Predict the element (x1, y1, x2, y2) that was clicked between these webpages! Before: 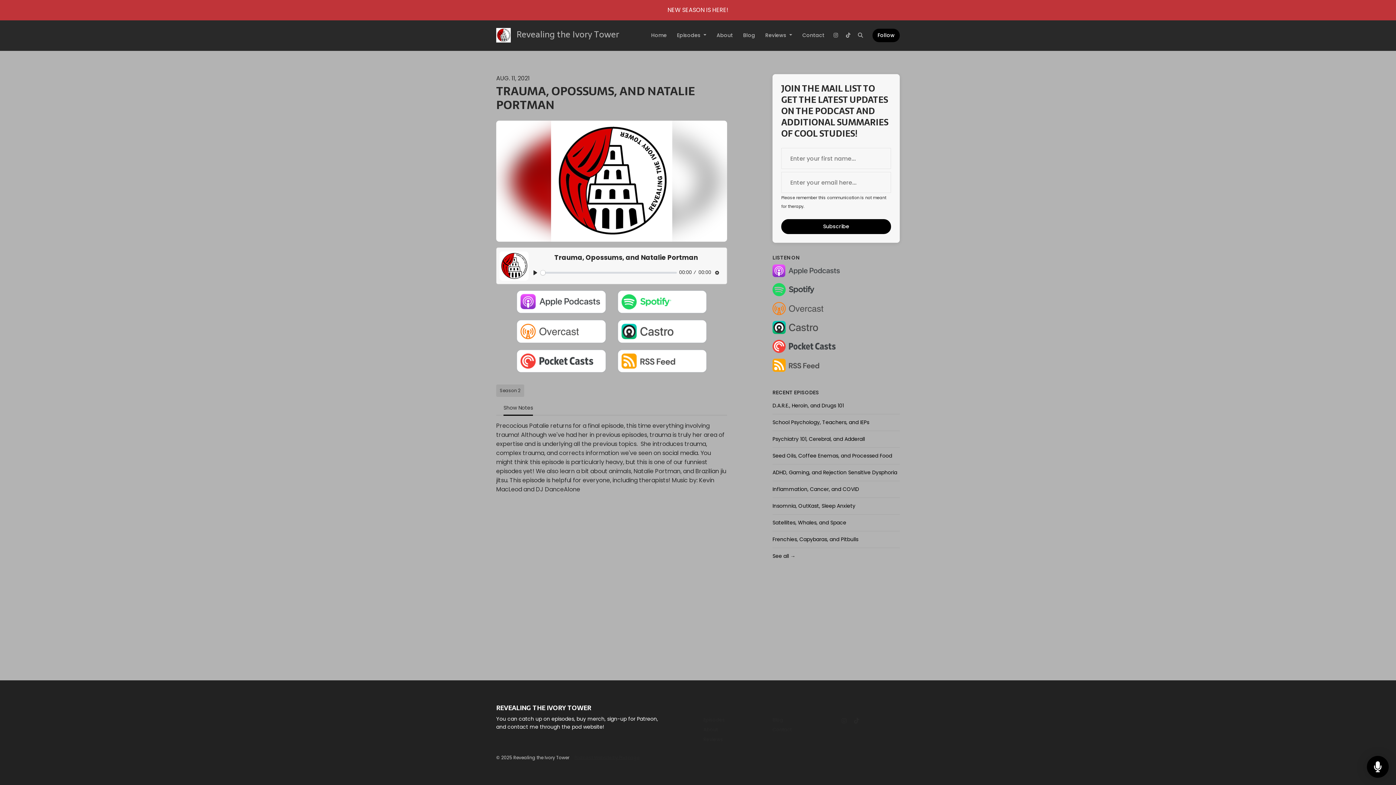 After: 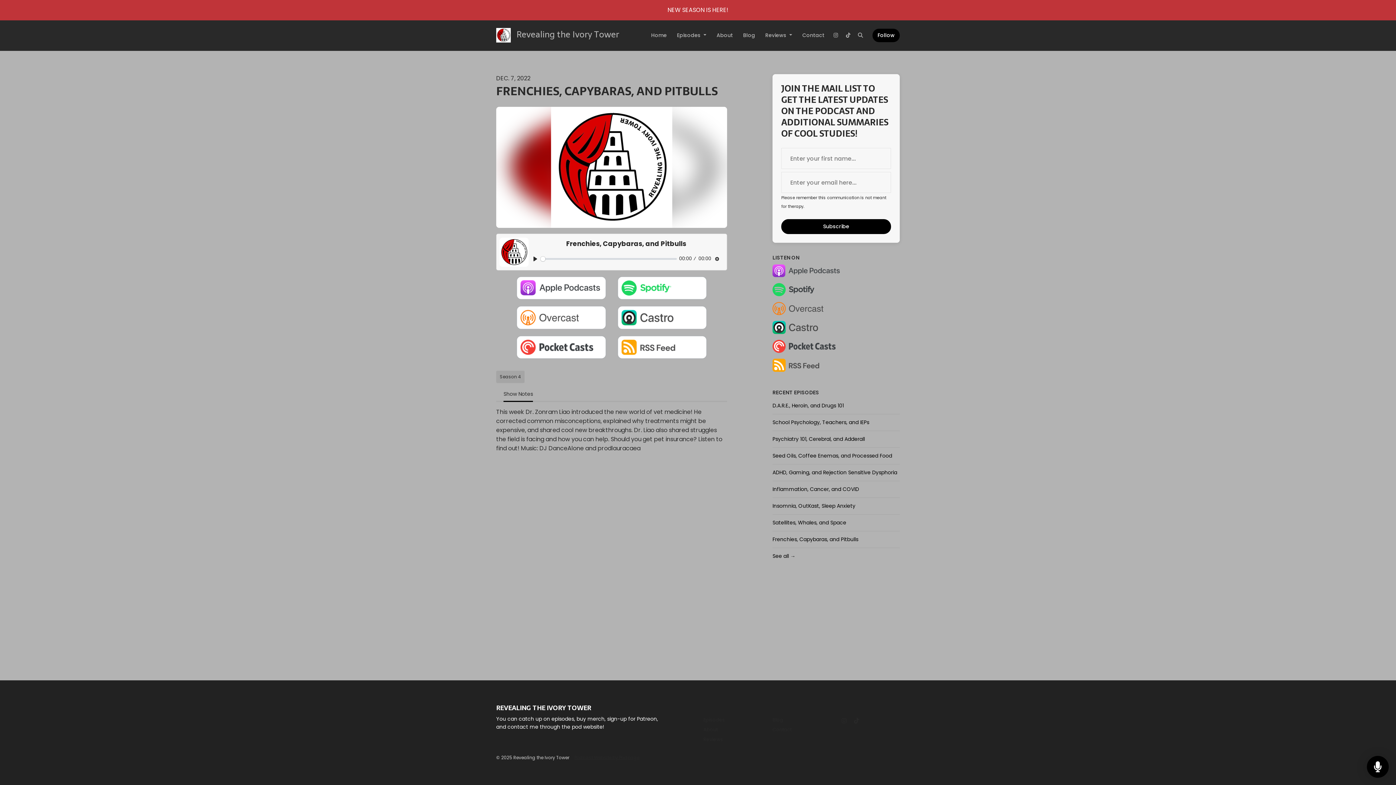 Action: bbox: (772, 531, 900, 548) label: Frenchies, Capybaras, and Pitbulls